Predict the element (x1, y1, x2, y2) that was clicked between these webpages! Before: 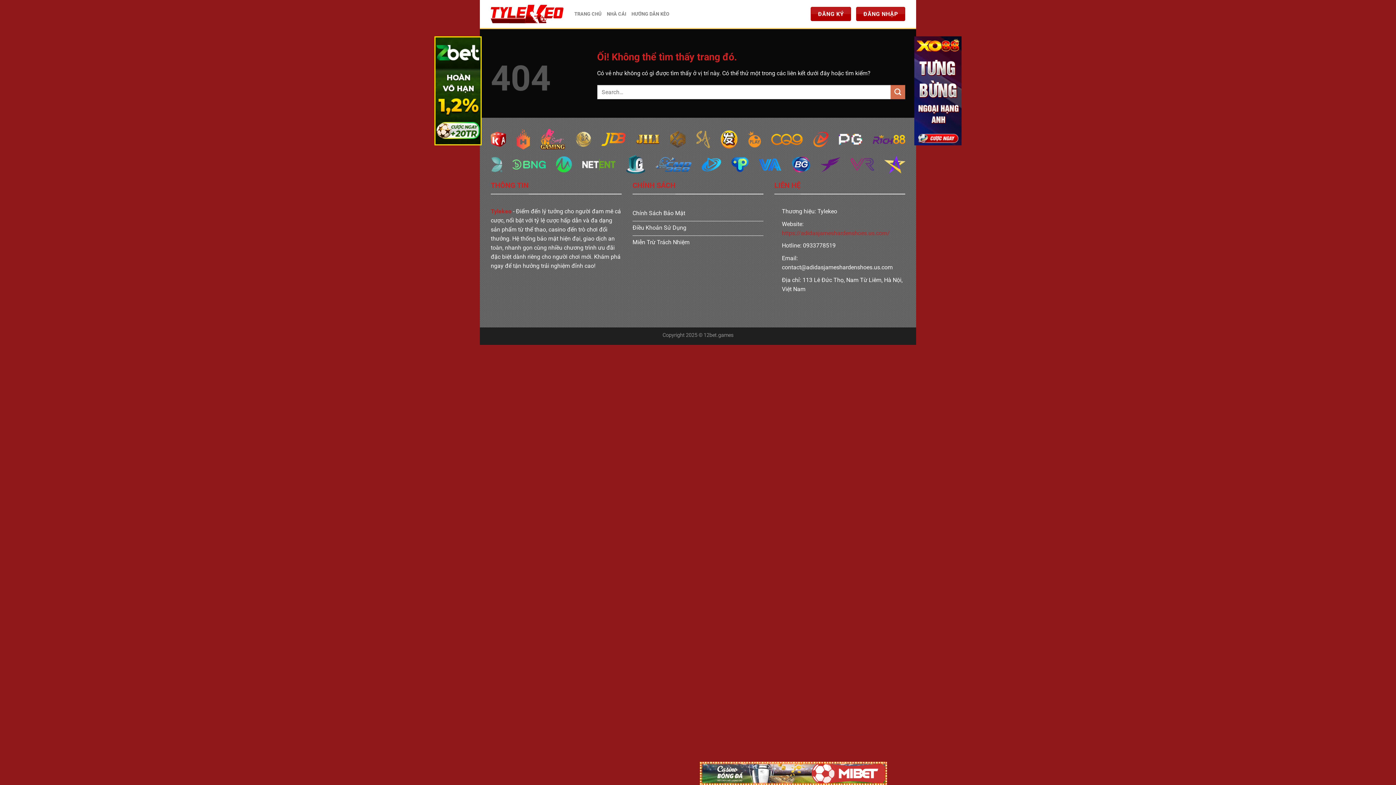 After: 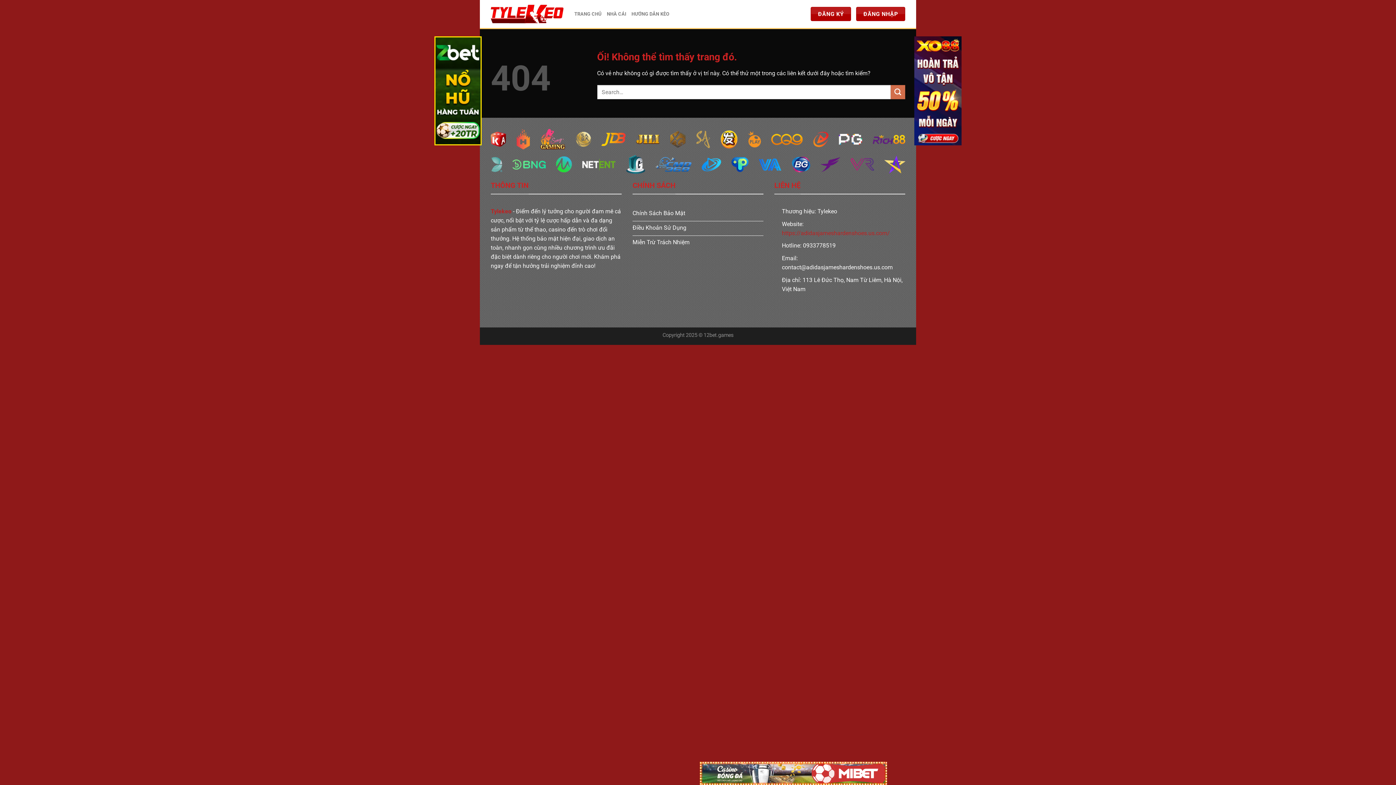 Action: bbox: (434, 86, 481, 93)